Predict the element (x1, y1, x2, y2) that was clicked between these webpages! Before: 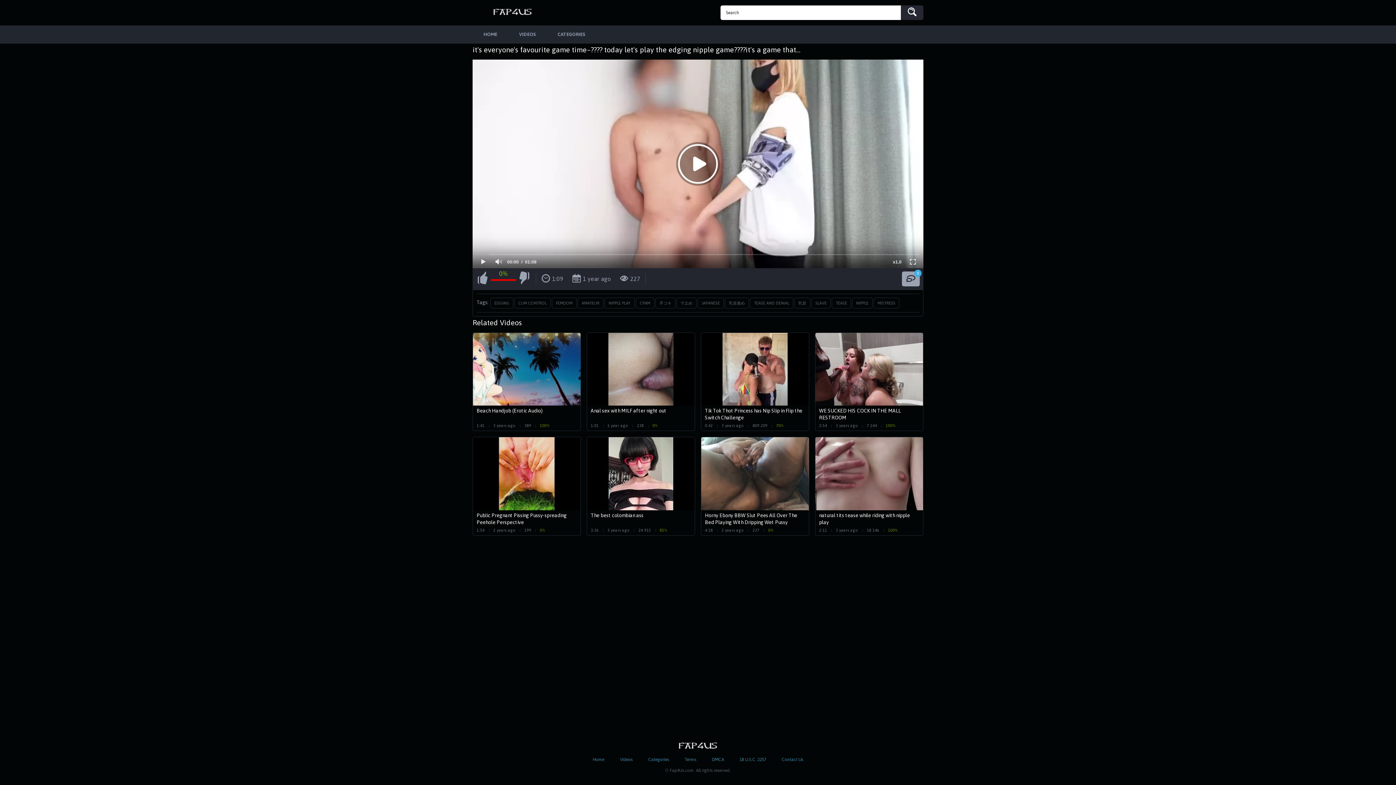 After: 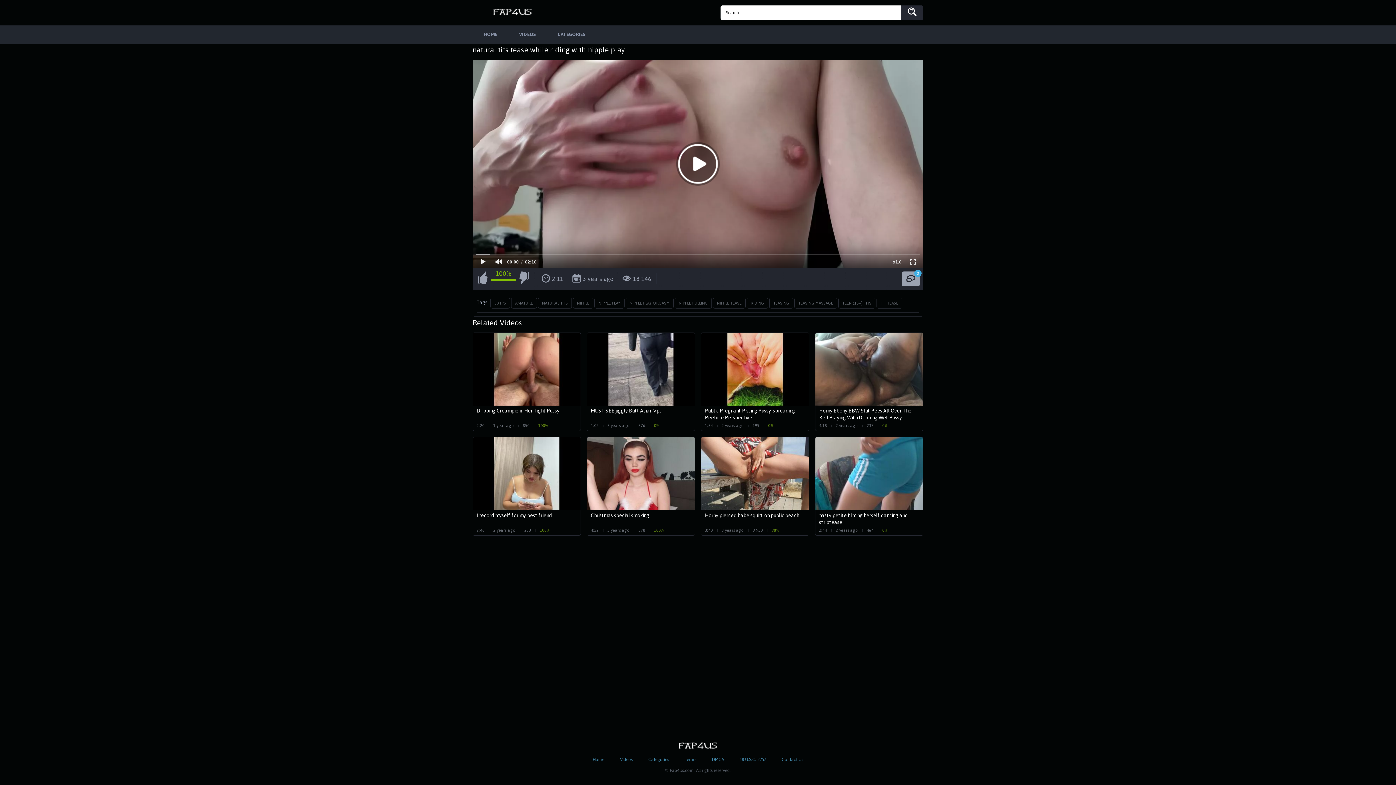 Action: label: natural tits tease while riding with nipple play
2:11
3 years ago
18 146
100% bbox: (815, 437, 923, 535)